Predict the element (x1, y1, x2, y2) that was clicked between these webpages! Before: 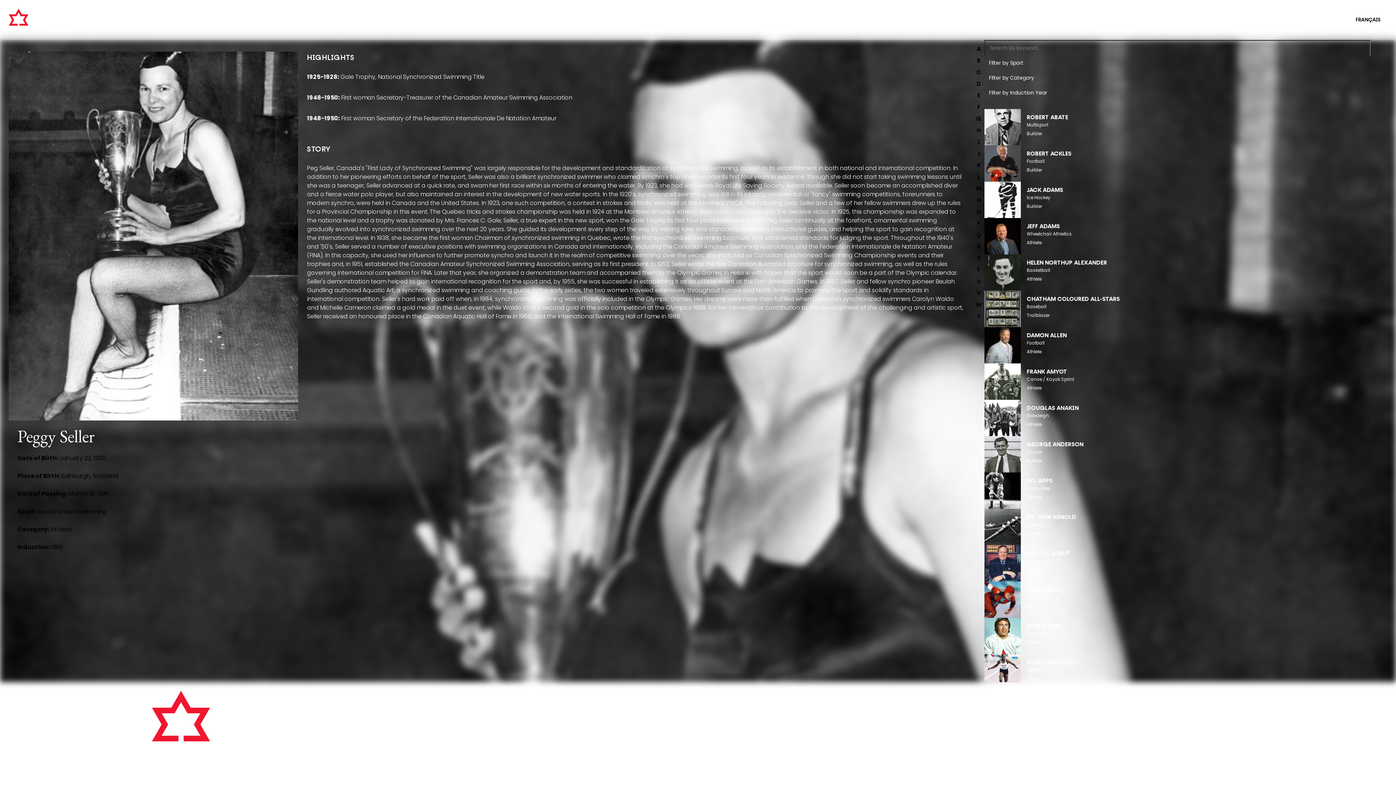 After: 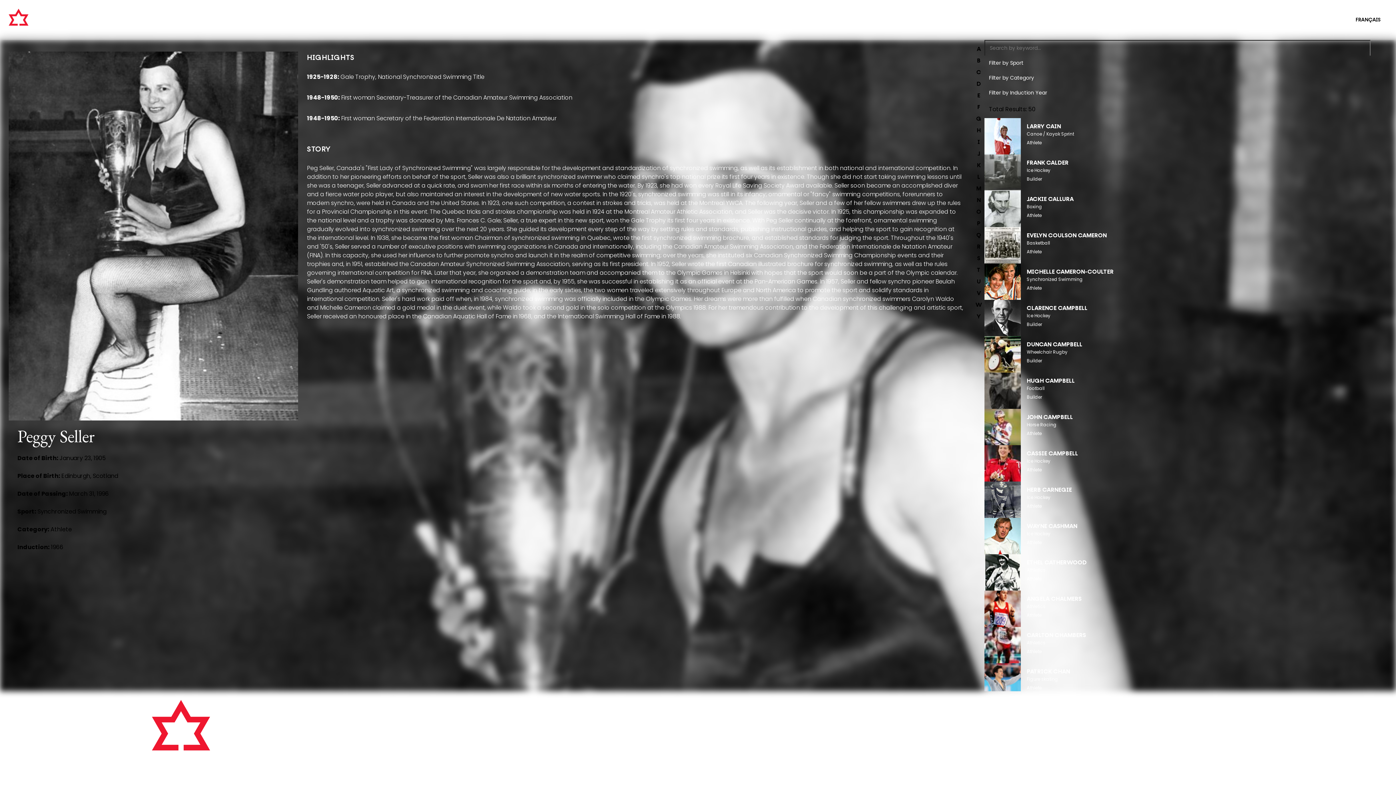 Action: bbox: (975, 66, 982, 78) label: C